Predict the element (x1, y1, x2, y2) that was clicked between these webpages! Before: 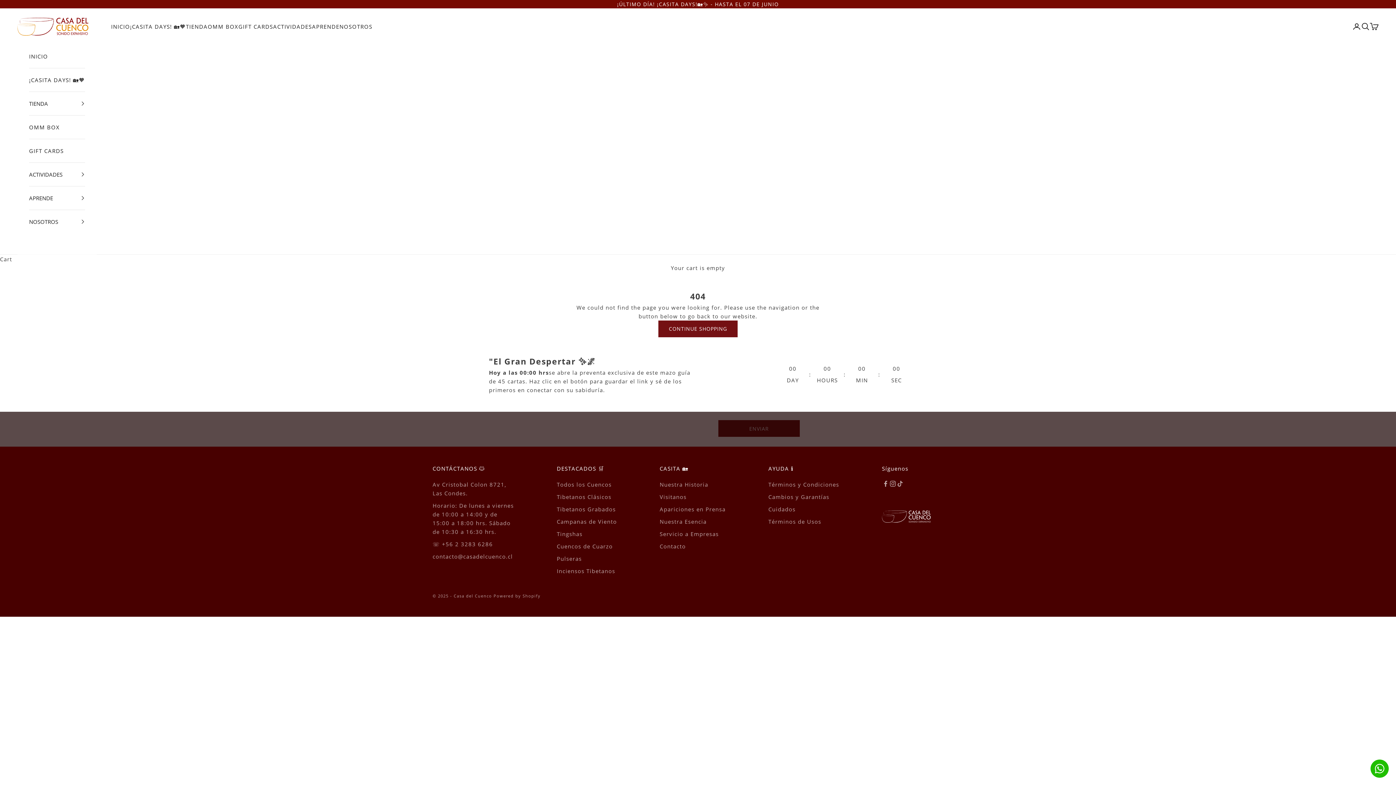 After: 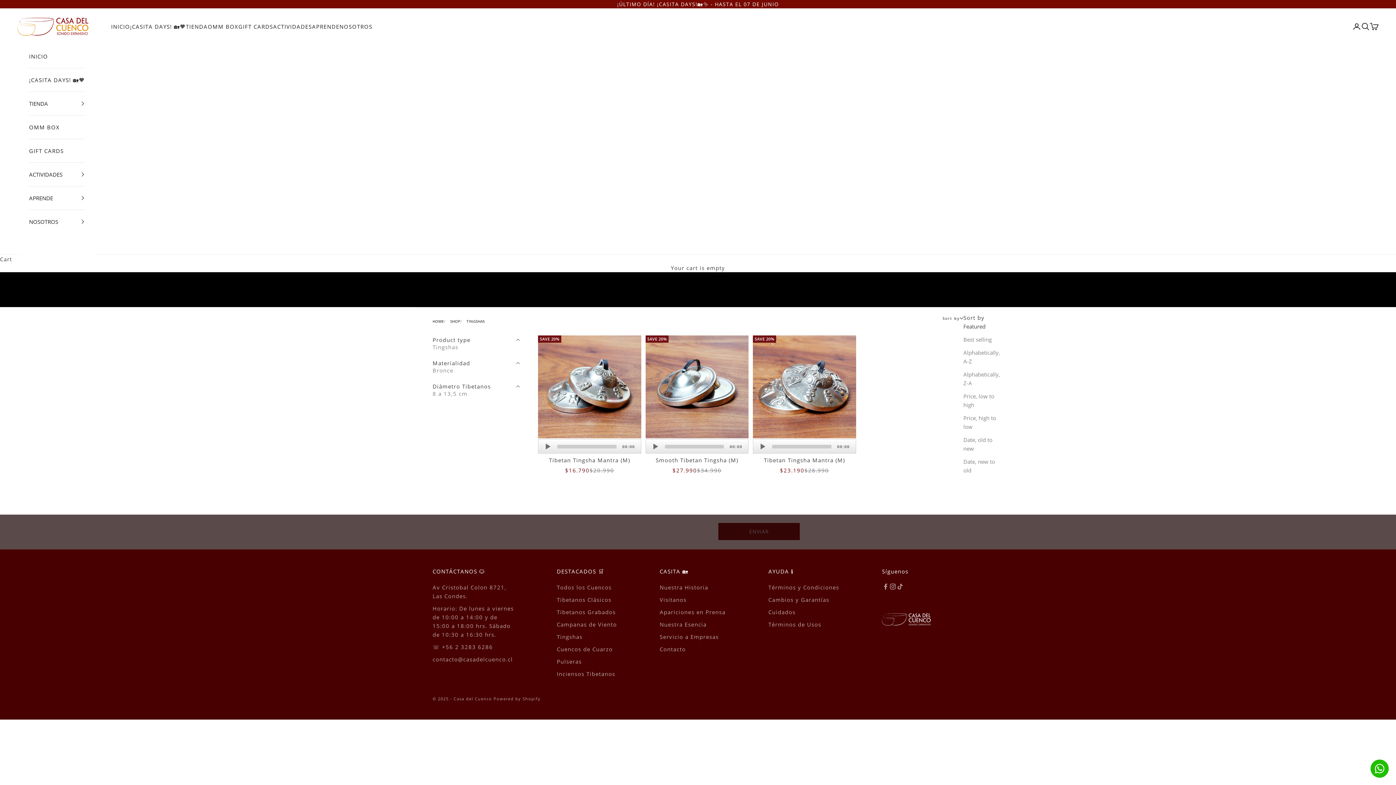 Action: bbox: (556, 530, 582, 537) label: Tingshas